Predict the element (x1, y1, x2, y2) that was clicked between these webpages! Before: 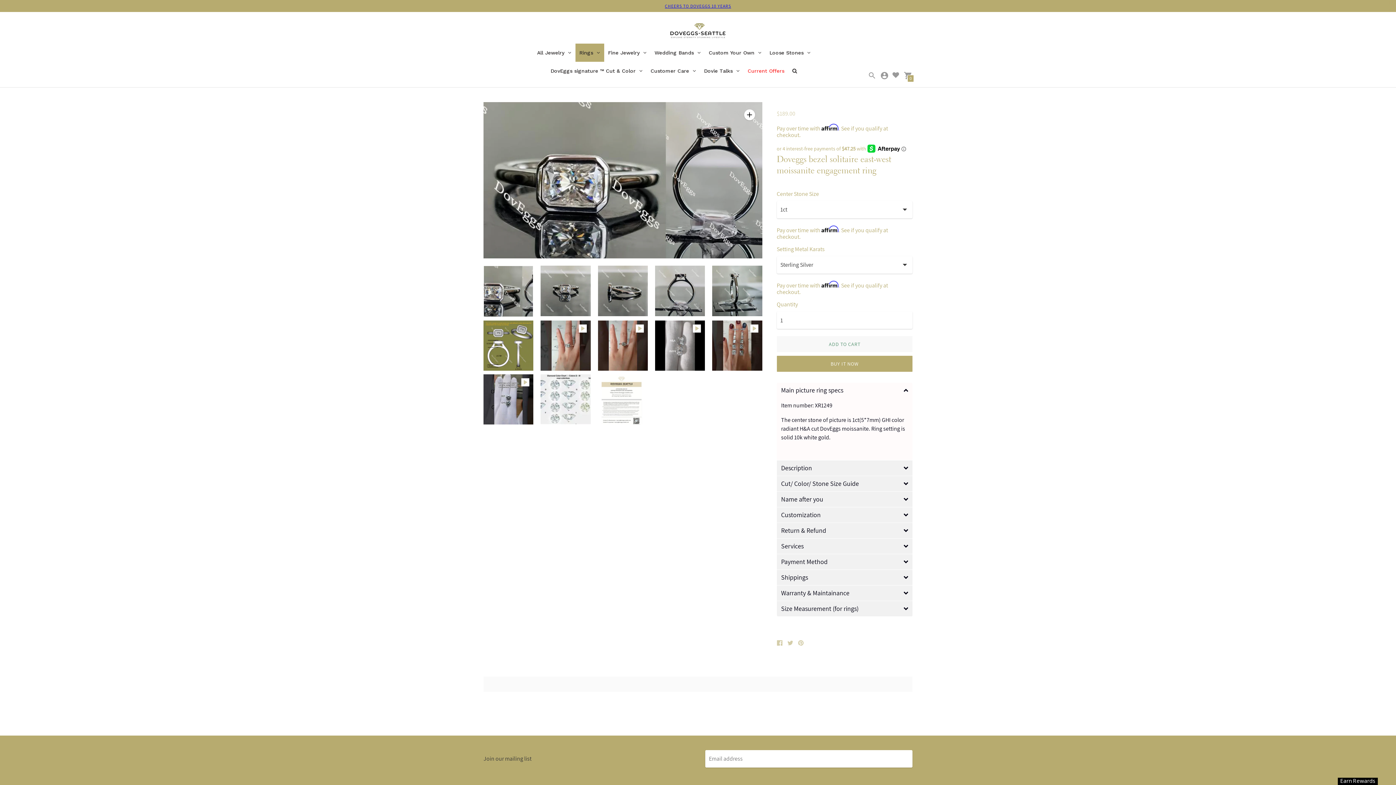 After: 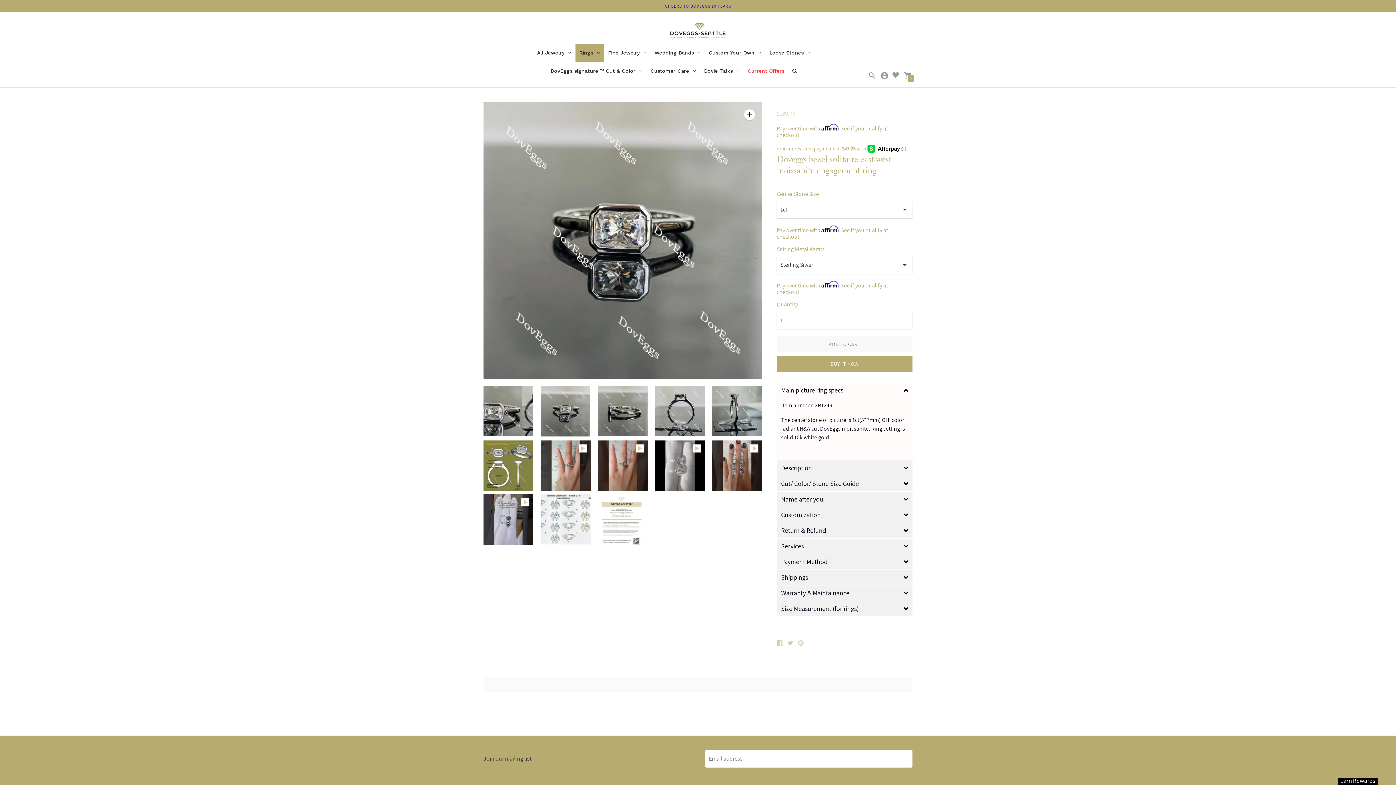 Action: label: Change image to image 2 bbox: (540, 265, 590, 316)